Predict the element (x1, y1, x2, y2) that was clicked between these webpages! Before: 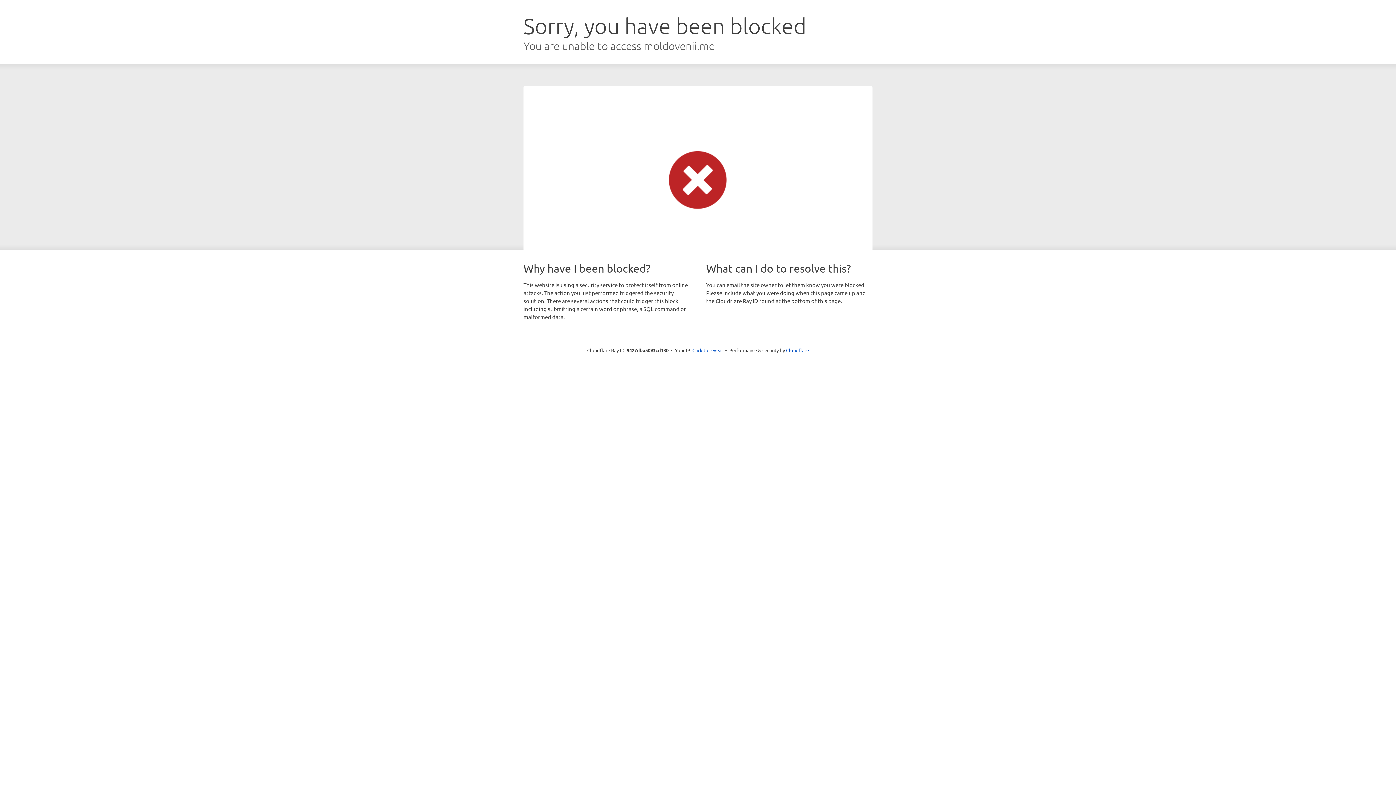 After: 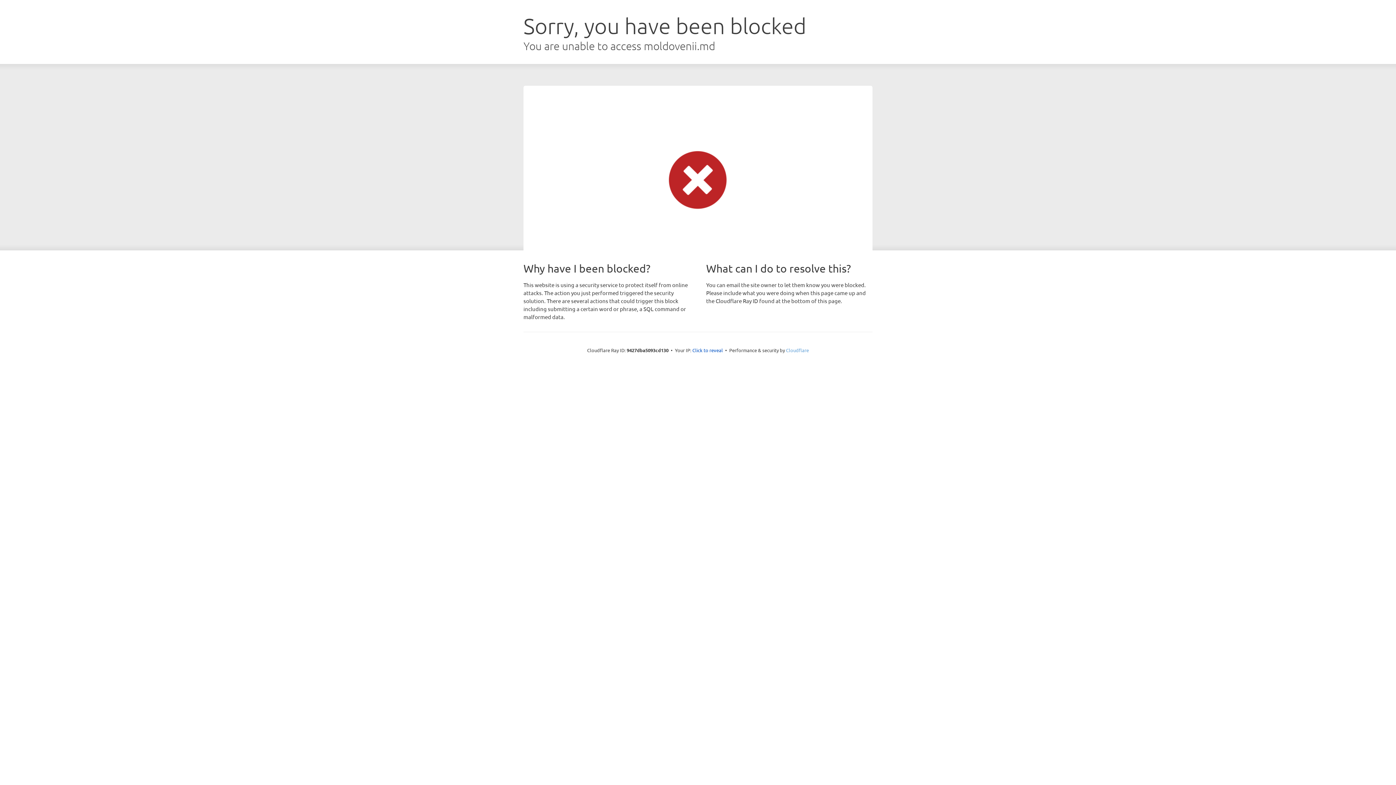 Action: label: Cloudflare bbox: (786, 347, 809, 353)